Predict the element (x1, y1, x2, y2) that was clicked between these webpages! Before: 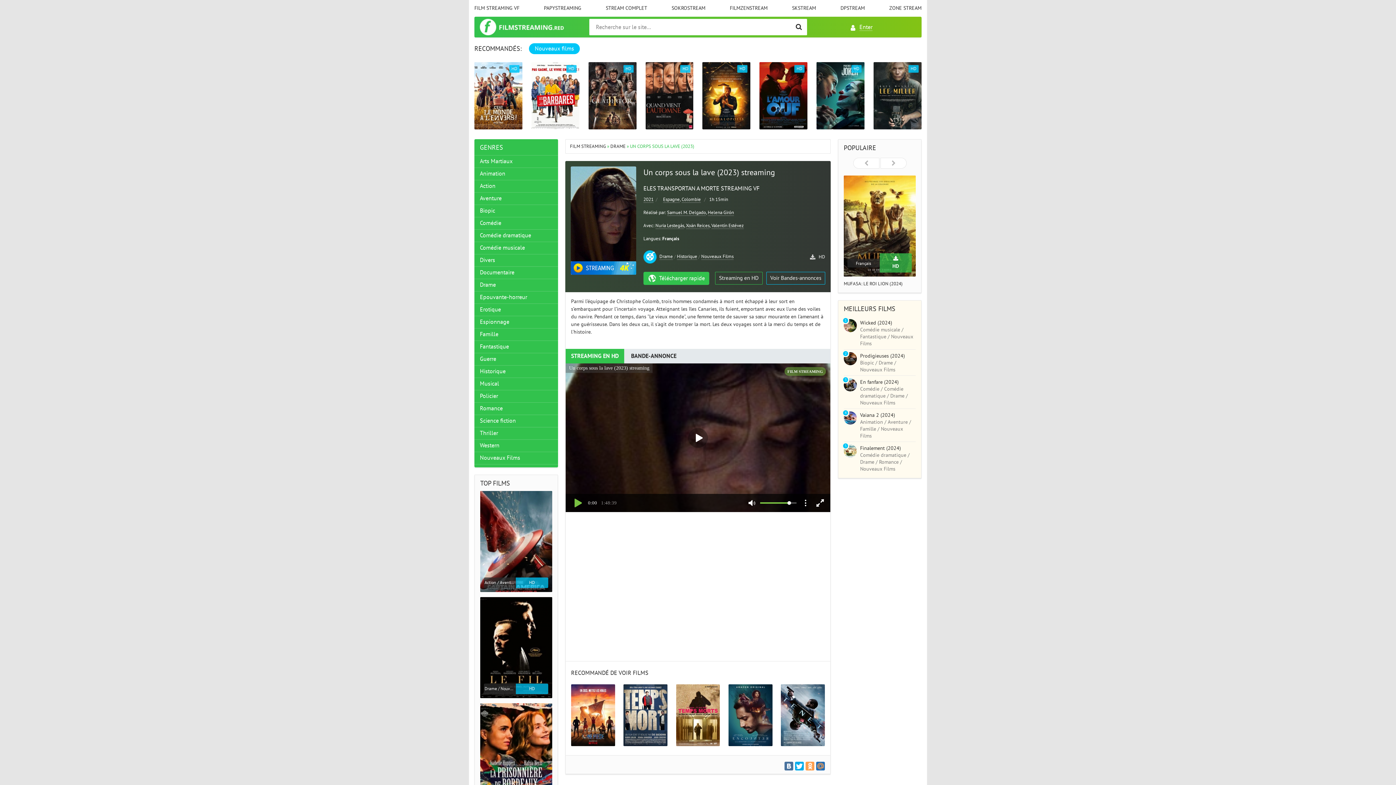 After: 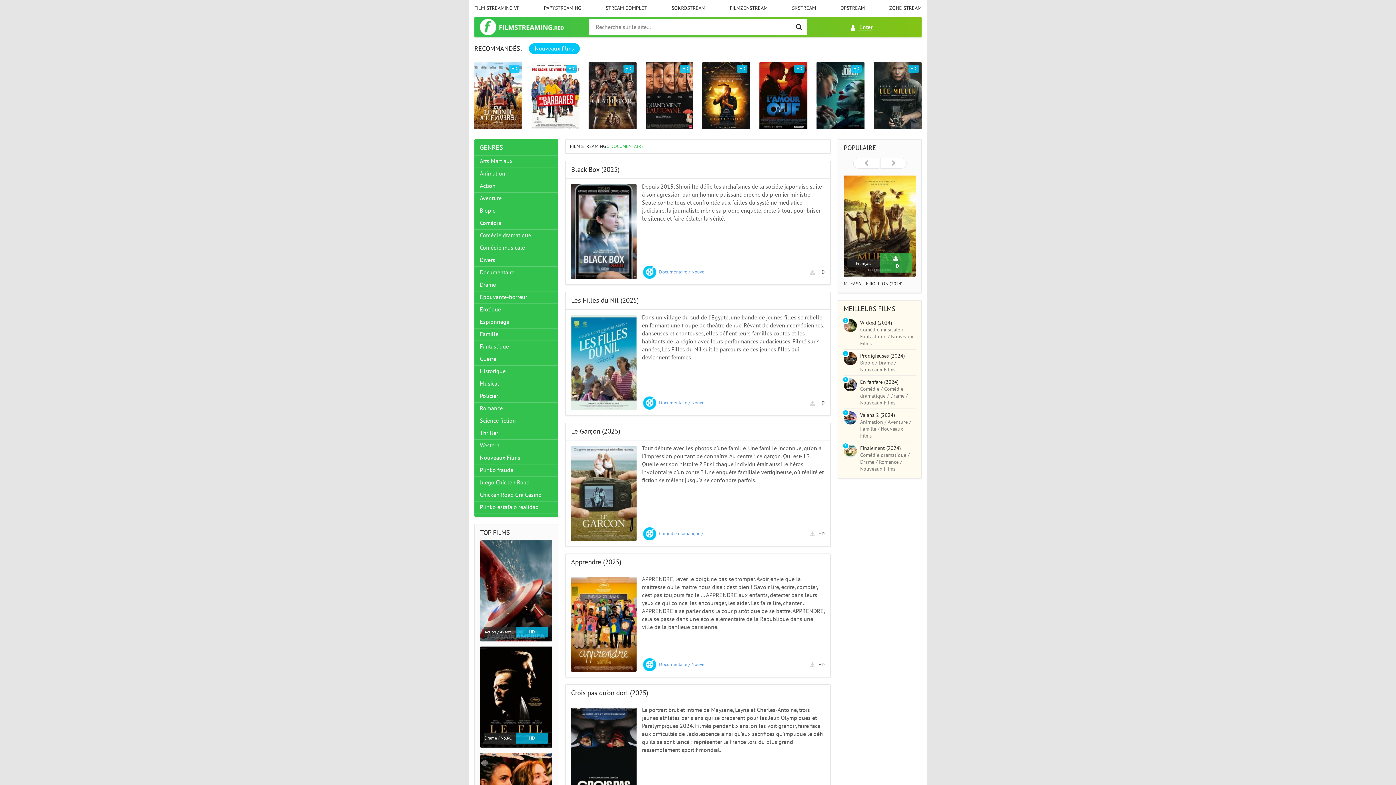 Action: bbox: (474, 266, 558, 279) label: Documentaire